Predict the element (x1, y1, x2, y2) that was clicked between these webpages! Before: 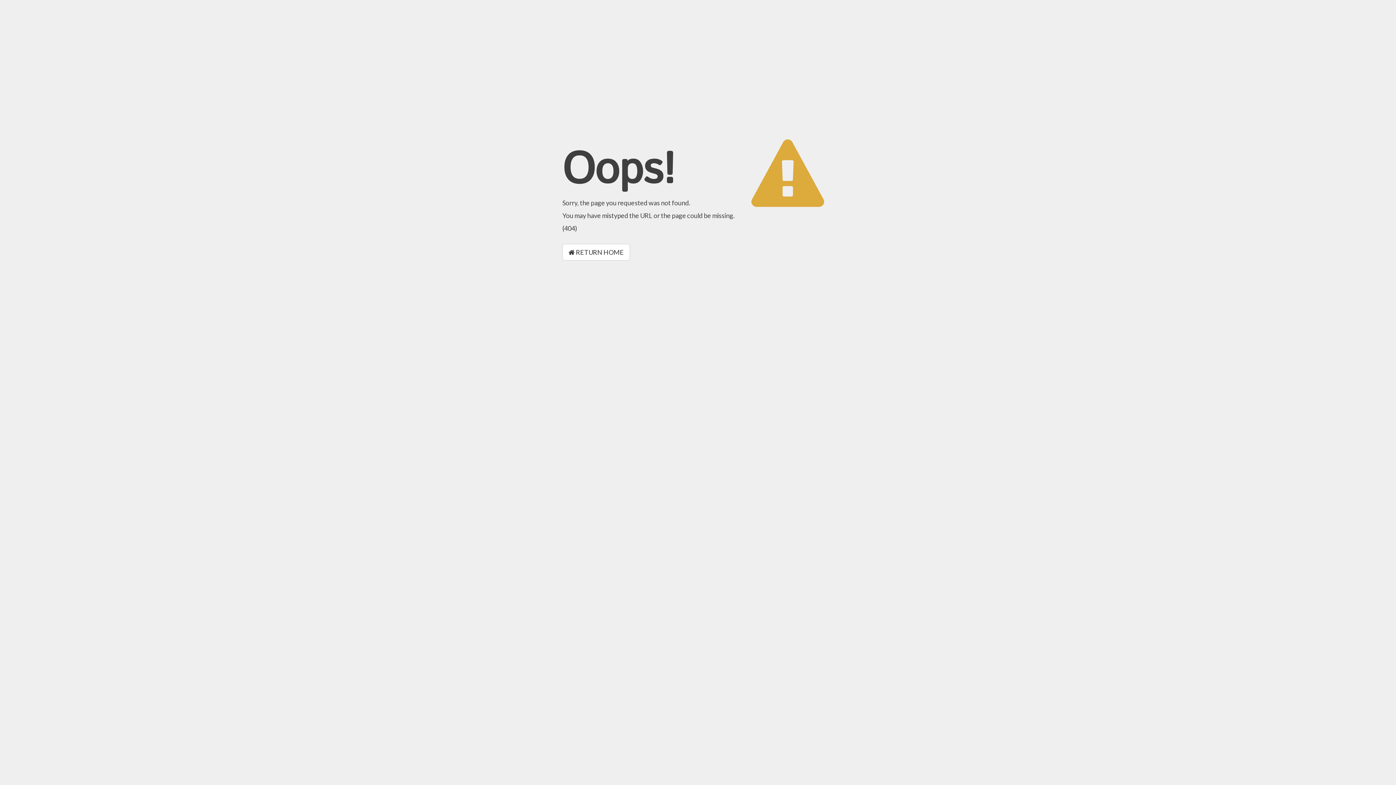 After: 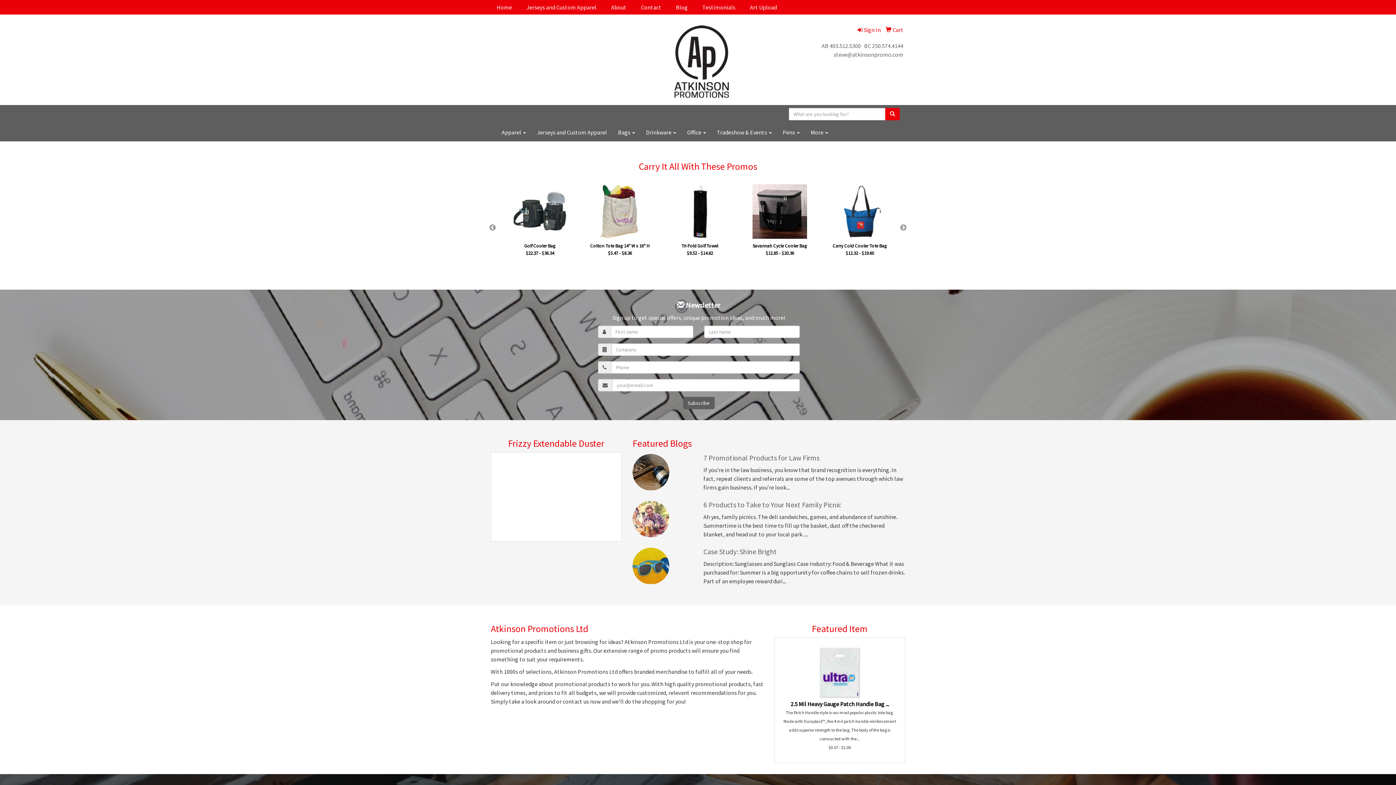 Action: bbox: (562, 244, 630, 260) label:  RETURN HOME